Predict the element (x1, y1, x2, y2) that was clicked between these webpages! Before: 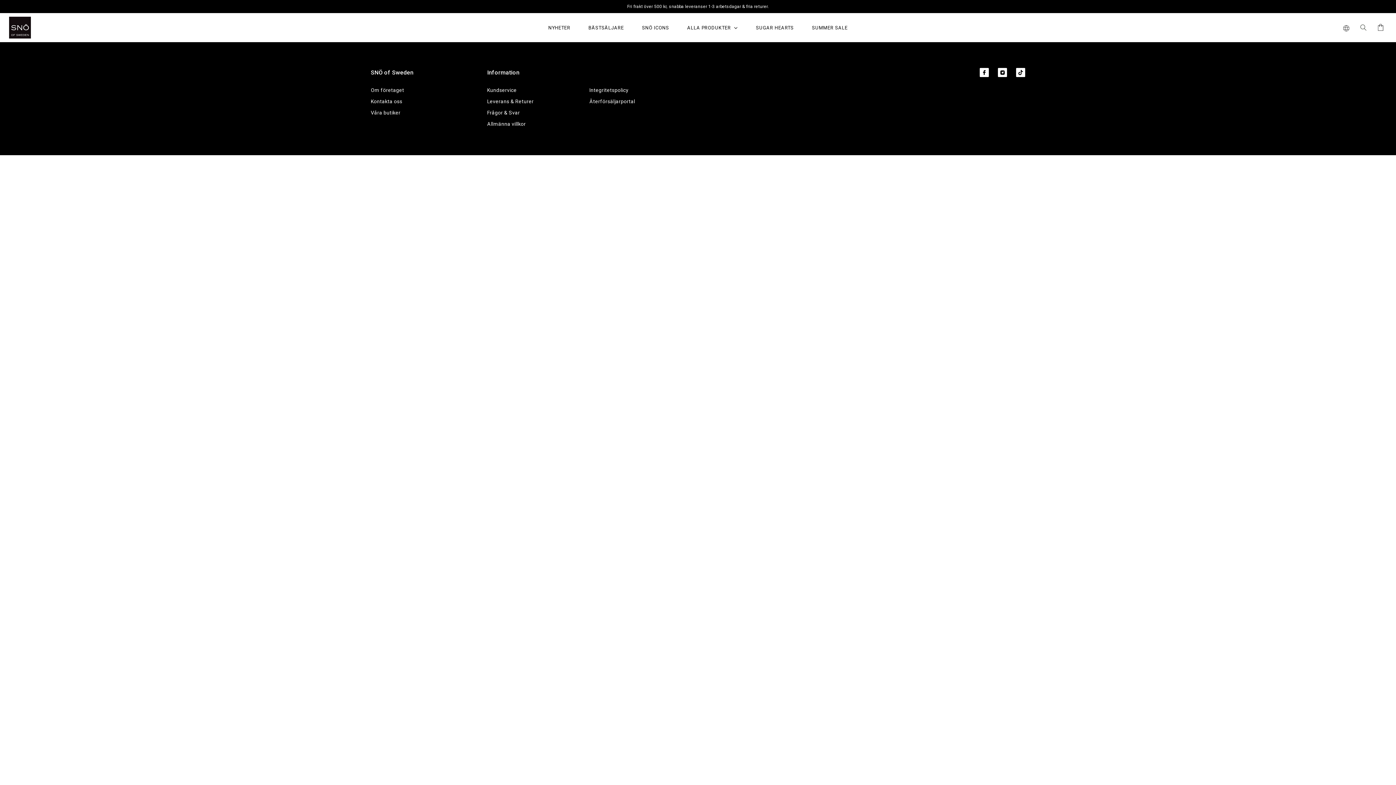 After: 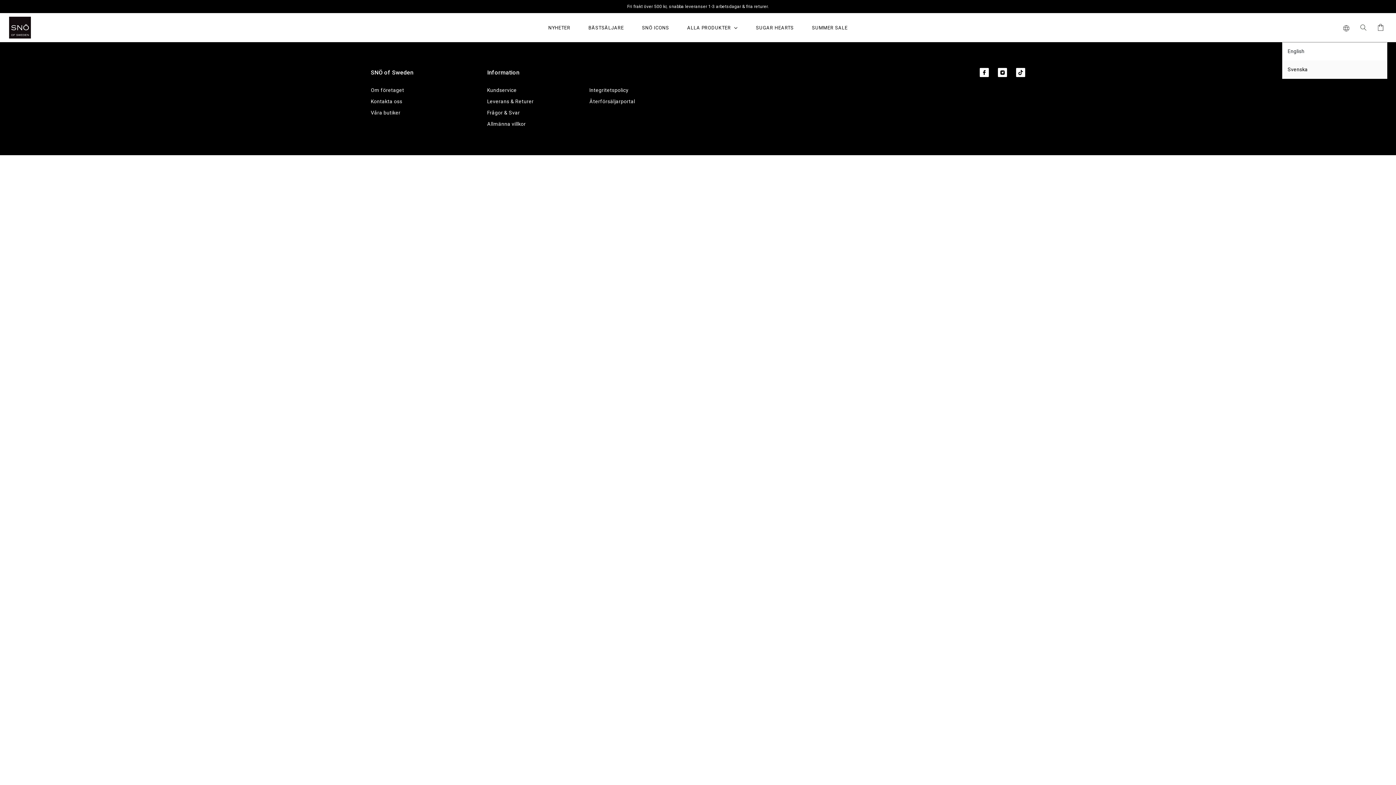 Action: bbox: (1343, 23, 1349, 32)